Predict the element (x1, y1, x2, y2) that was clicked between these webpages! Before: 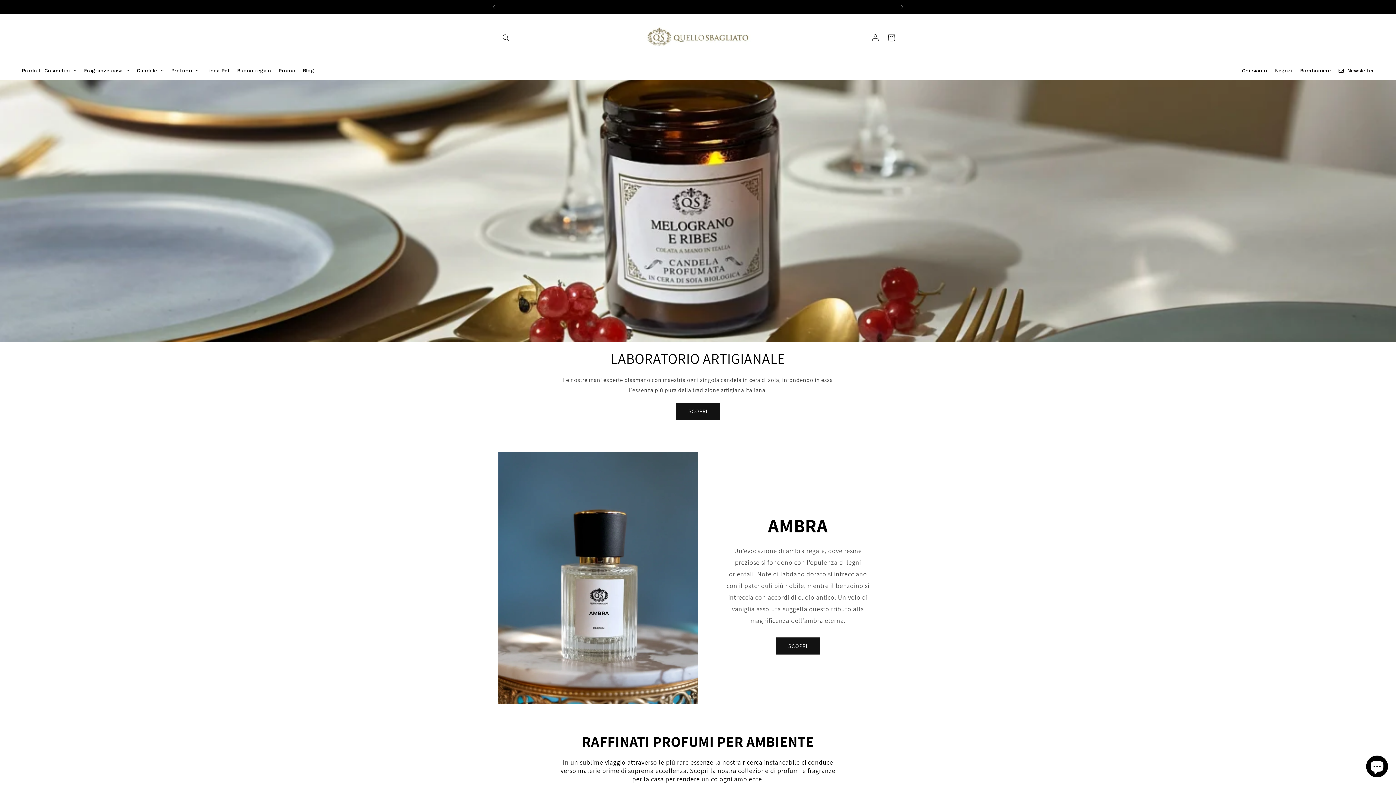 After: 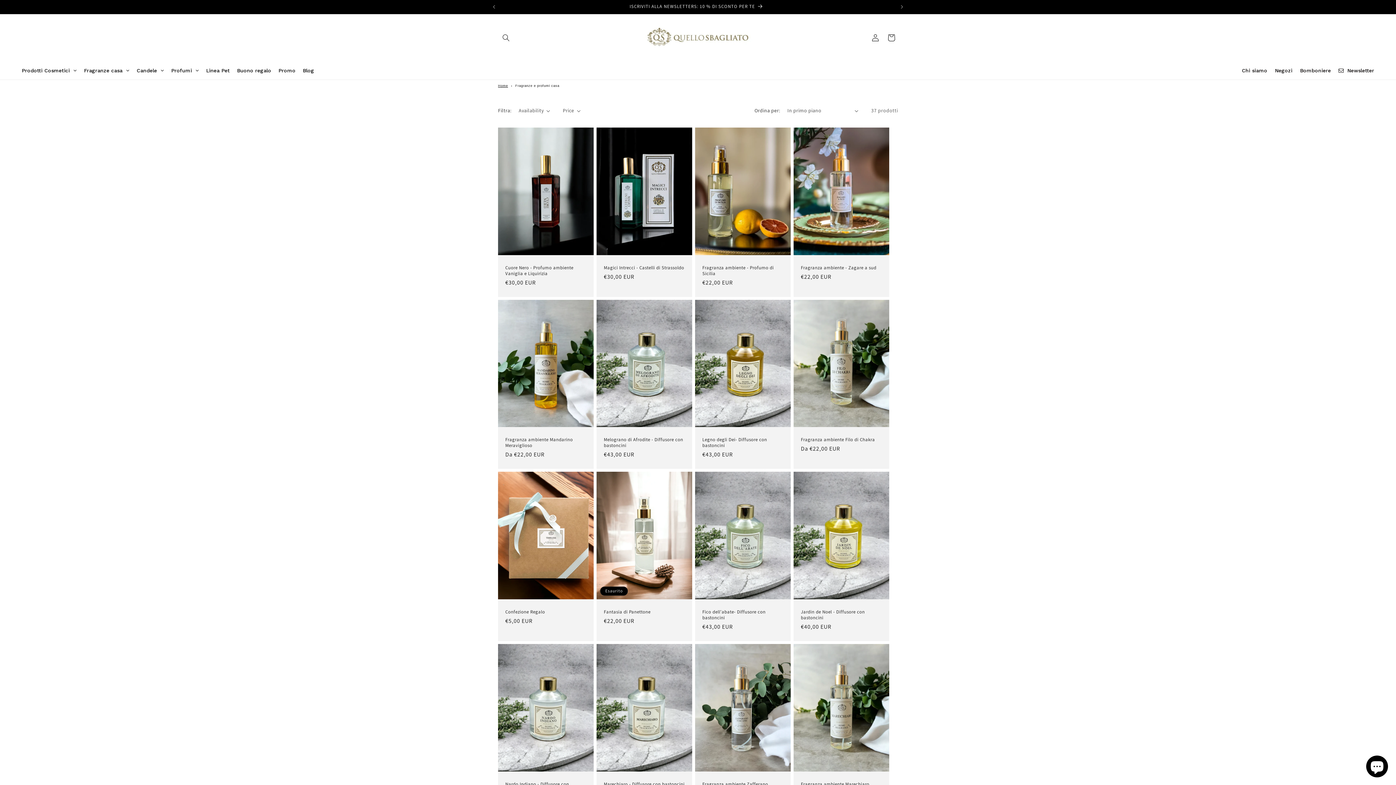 Action: bbox: (80, 61, 133, 79) label: Fragranze casa